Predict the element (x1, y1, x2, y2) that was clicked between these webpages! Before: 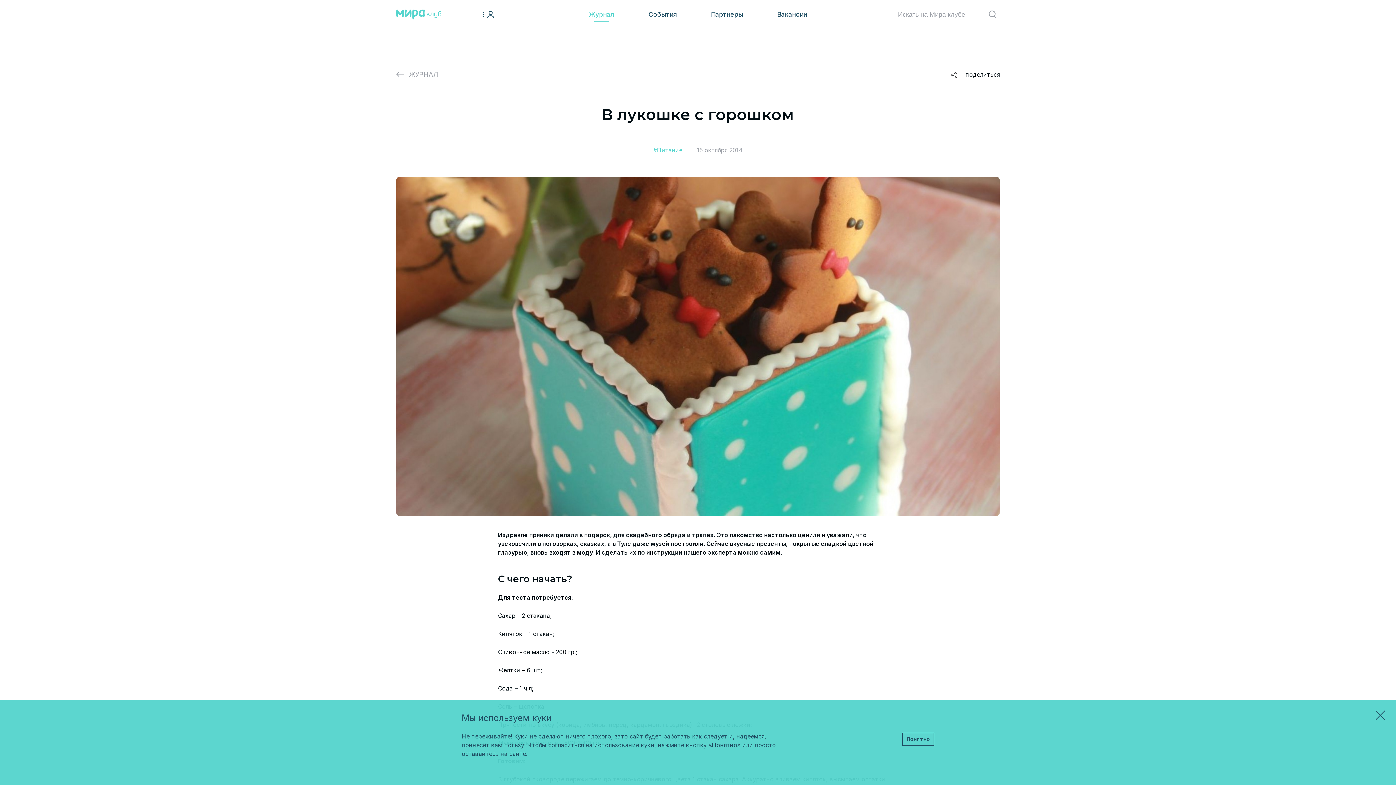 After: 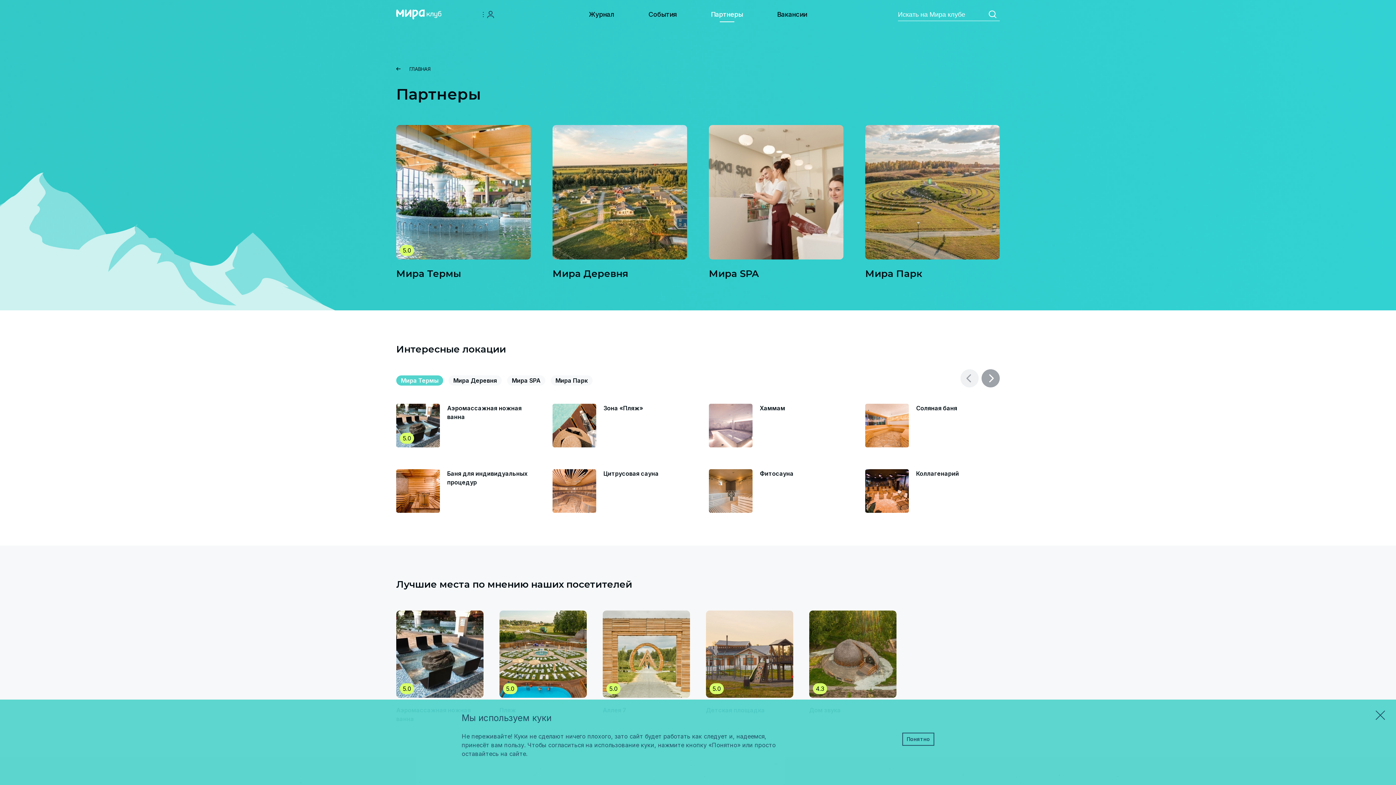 Action: bbox: (711, 10, 743, 18) label: Партнеры